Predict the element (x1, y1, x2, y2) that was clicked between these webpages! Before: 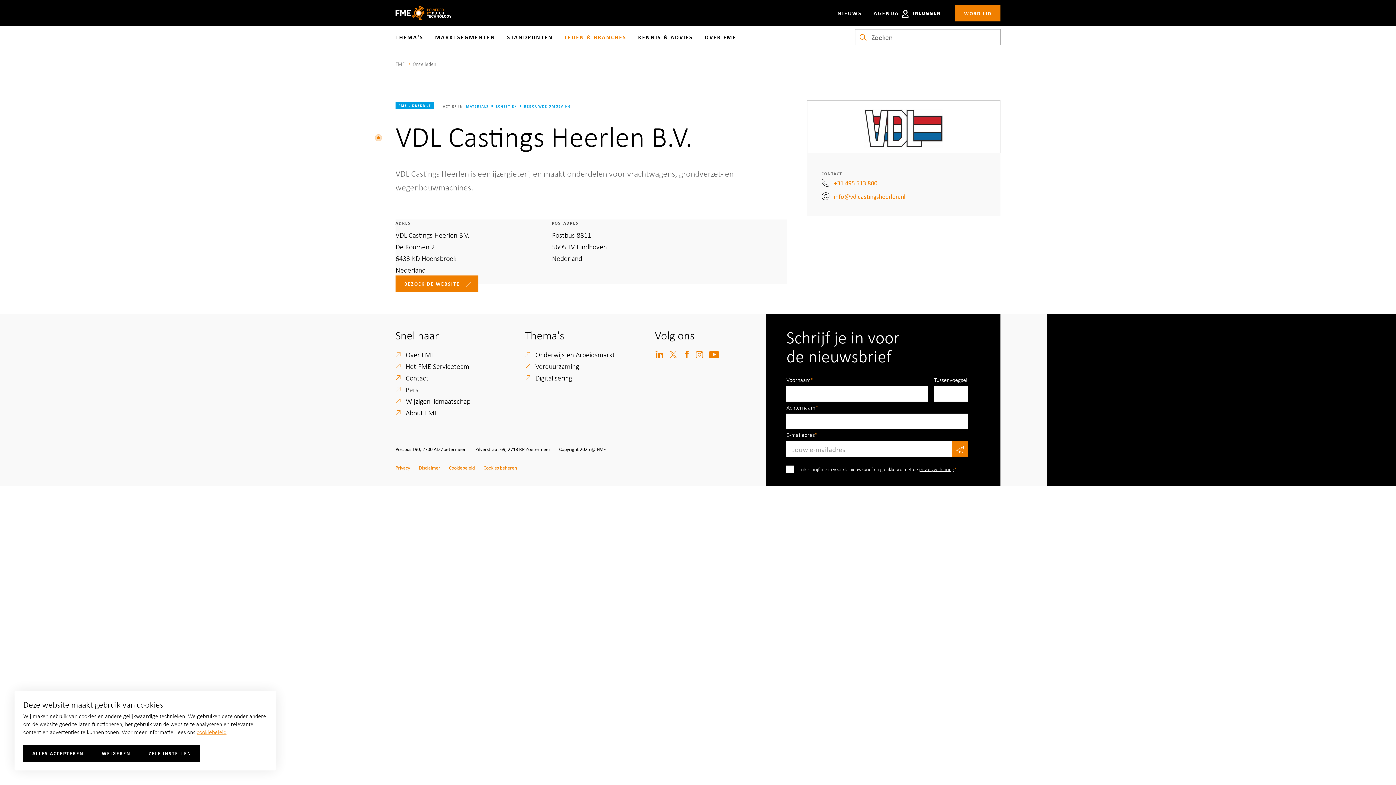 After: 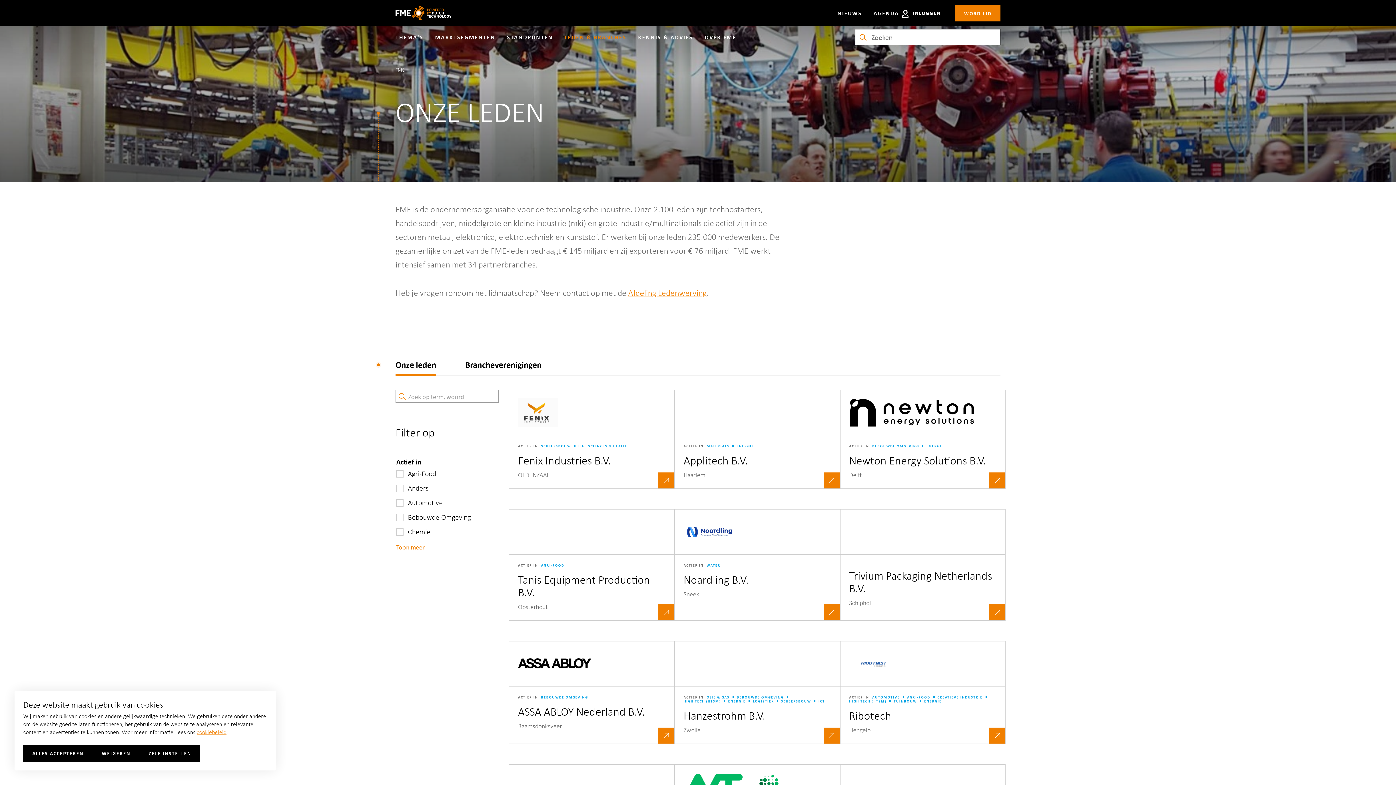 Action: bbox: (404, 60, 436, 67) label: Onze leden